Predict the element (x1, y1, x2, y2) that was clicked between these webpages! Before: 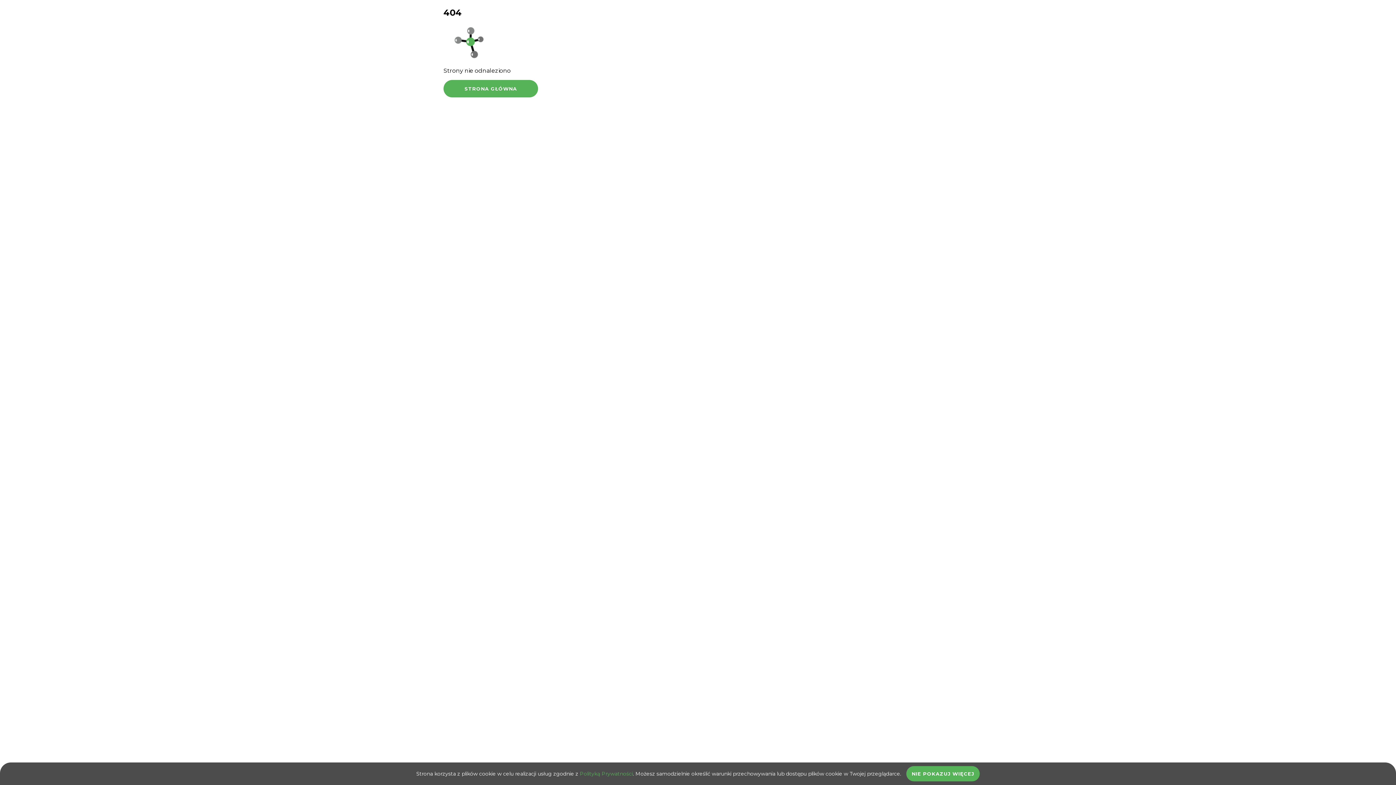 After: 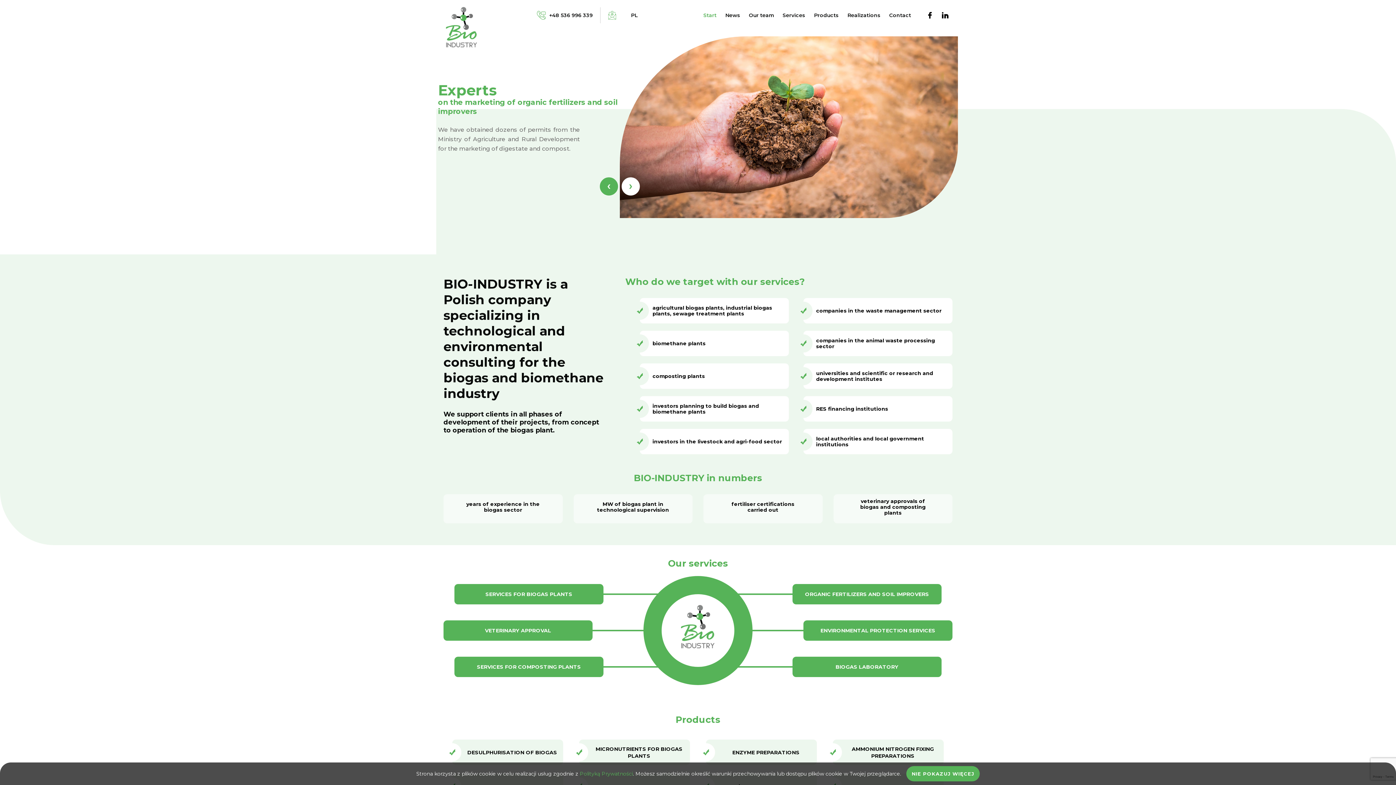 Action: label: STRONA GŁÓWNA bbox: (443, 79, 538, 97)